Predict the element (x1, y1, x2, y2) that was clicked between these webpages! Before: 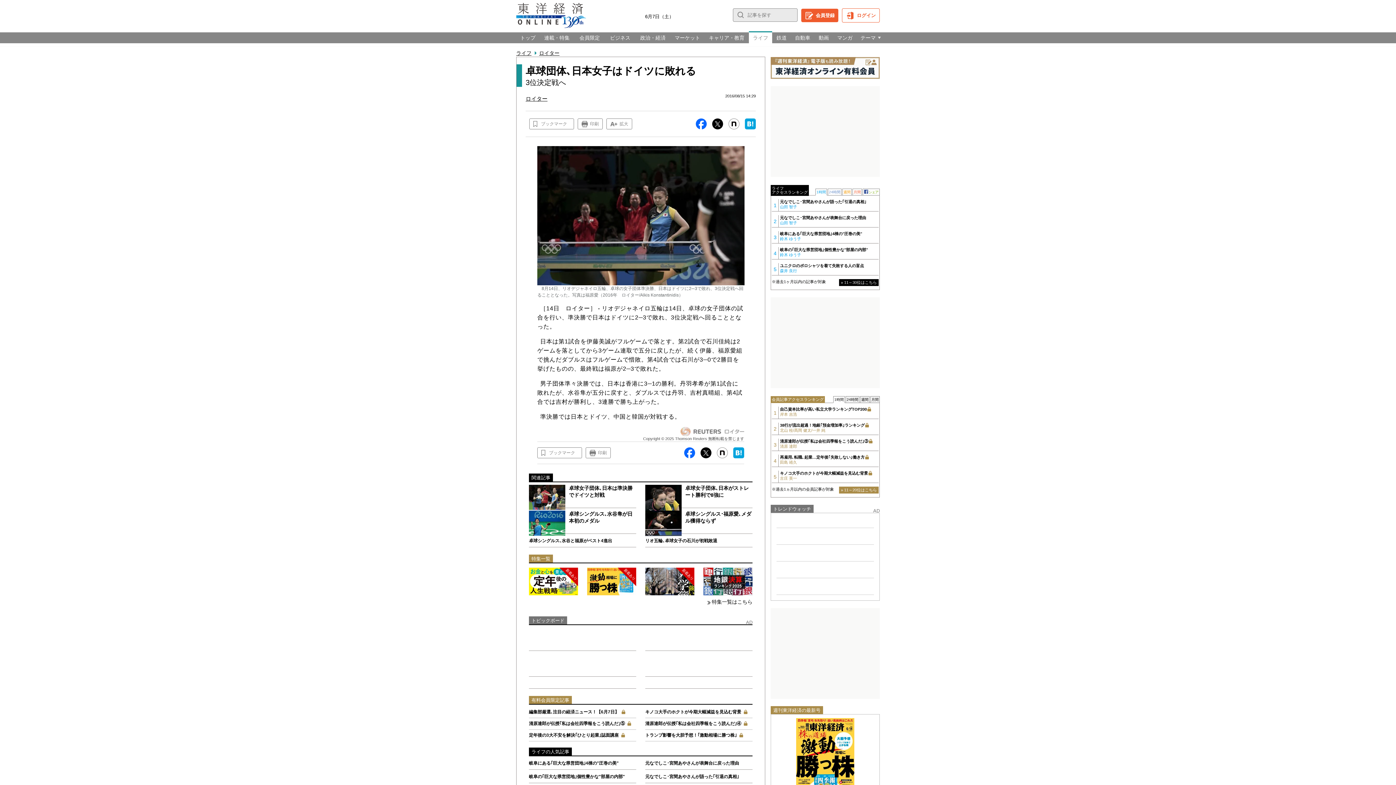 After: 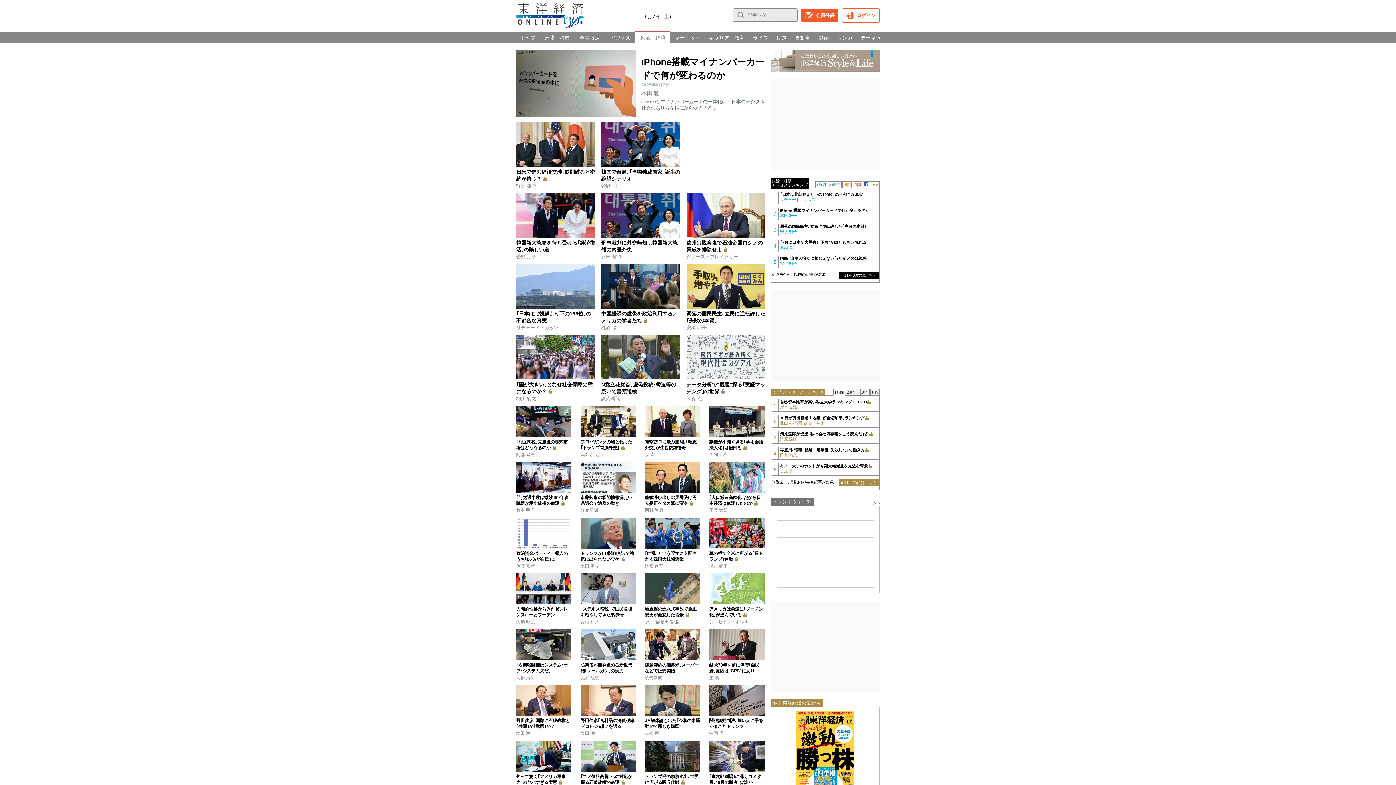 Action: label: 政治・経済 bbox: (635, 32, 670, 43)